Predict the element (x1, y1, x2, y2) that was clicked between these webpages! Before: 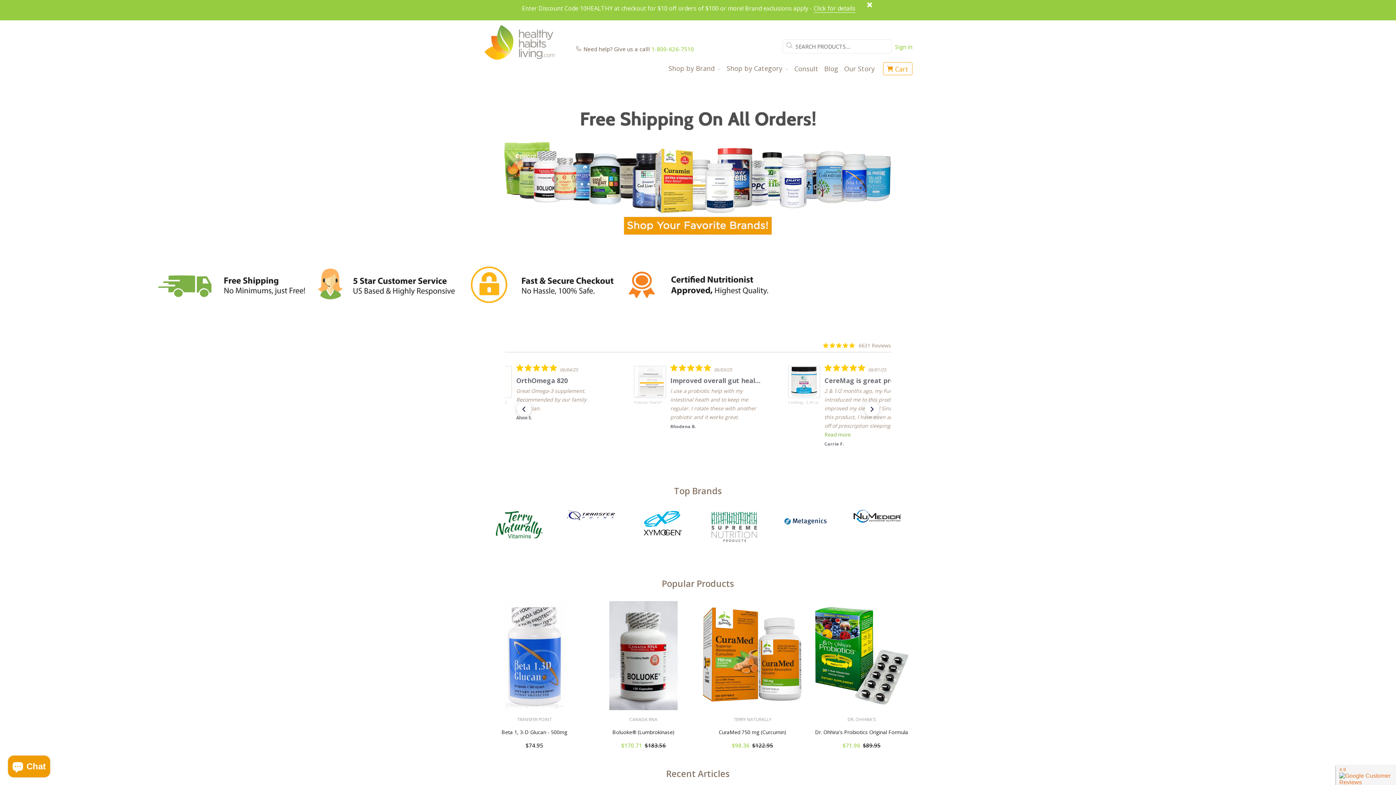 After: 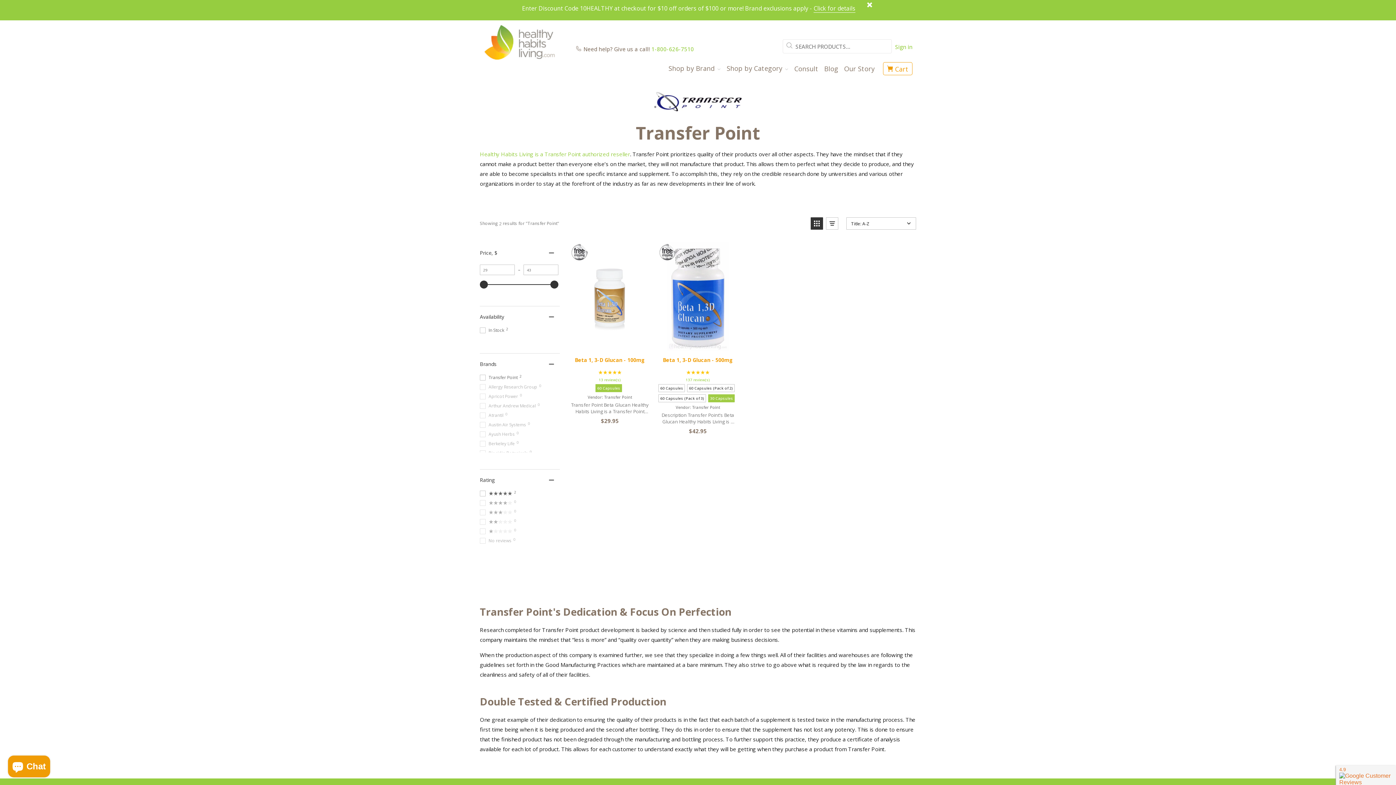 Action: bbox: (846, 510, 908, 520)